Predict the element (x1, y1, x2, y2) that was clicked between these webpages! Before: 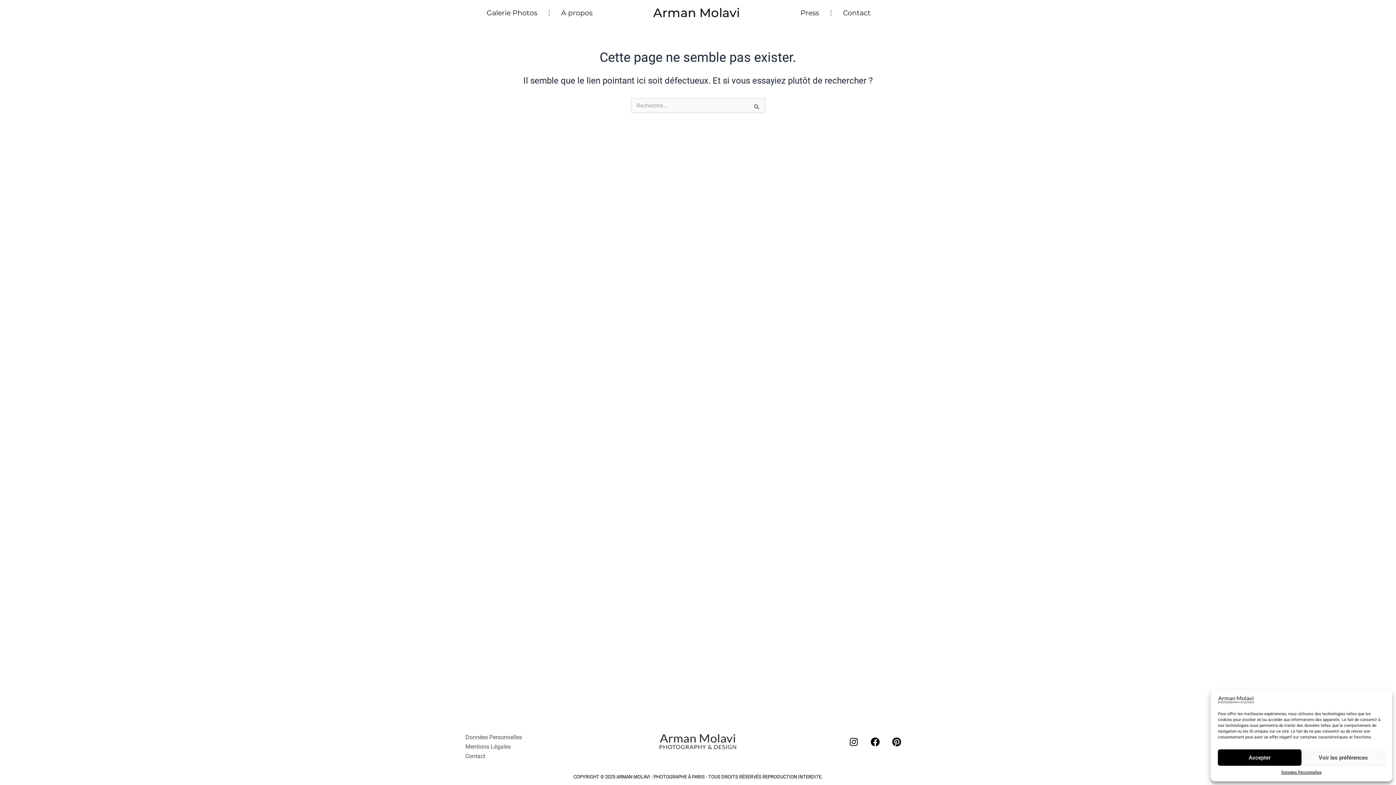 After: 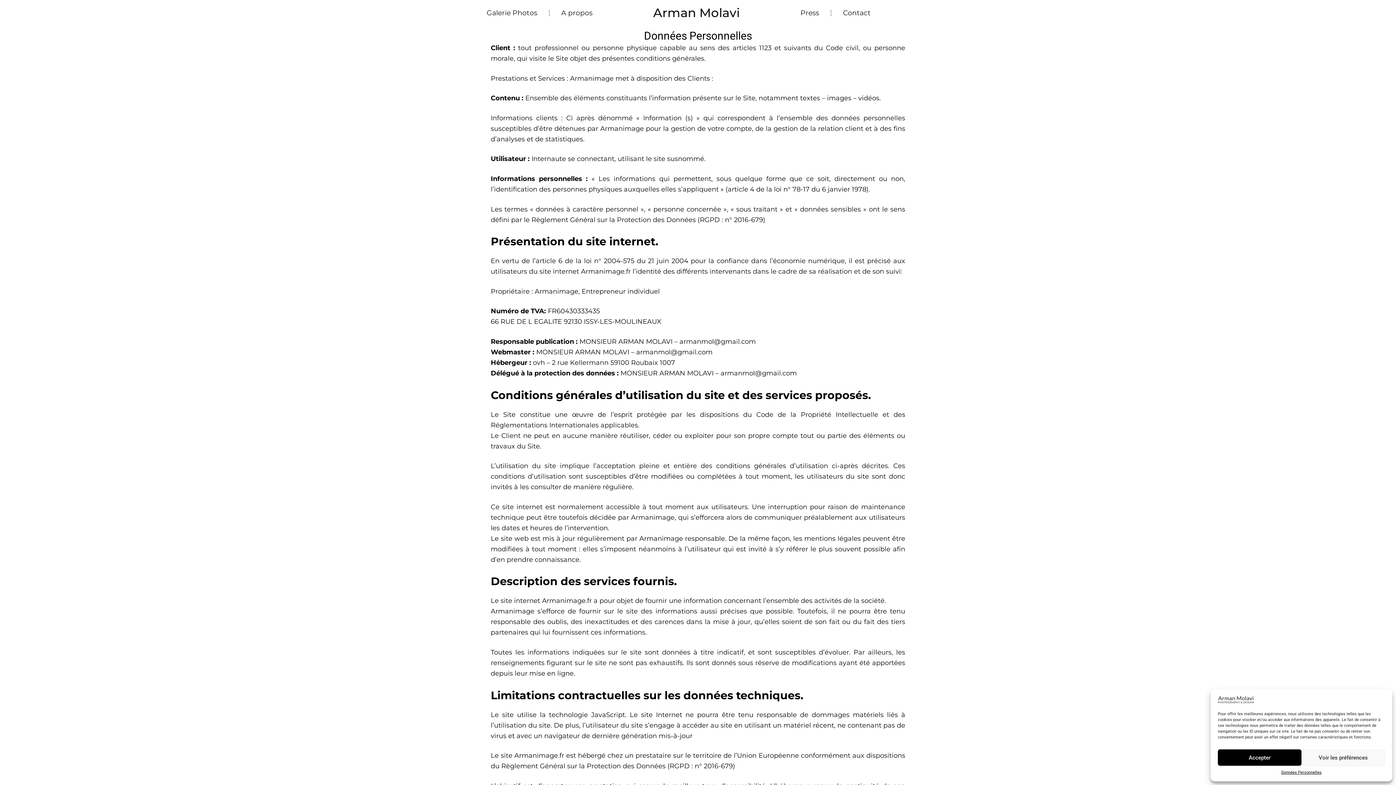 Action: label: Données Personnelles bbox: (465, 733, 576, 742)